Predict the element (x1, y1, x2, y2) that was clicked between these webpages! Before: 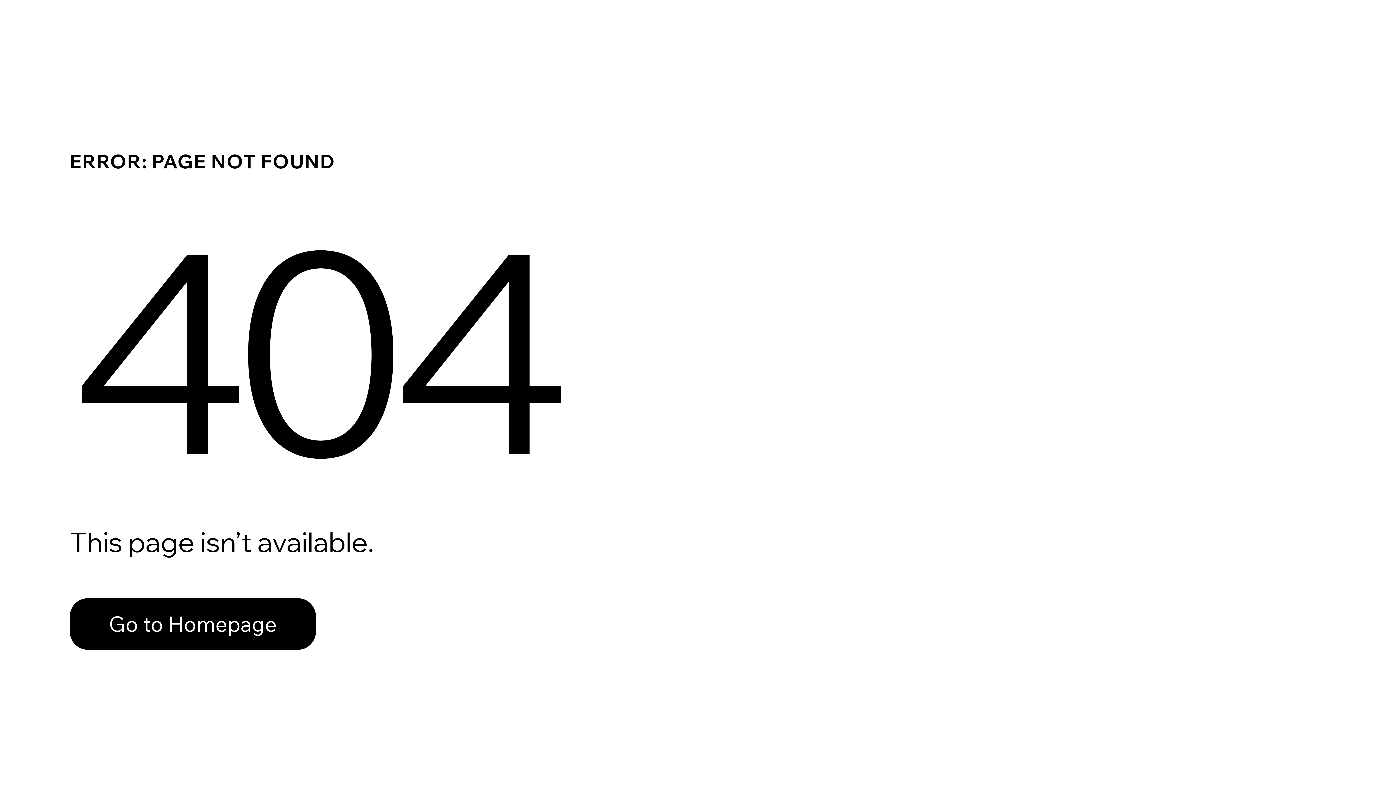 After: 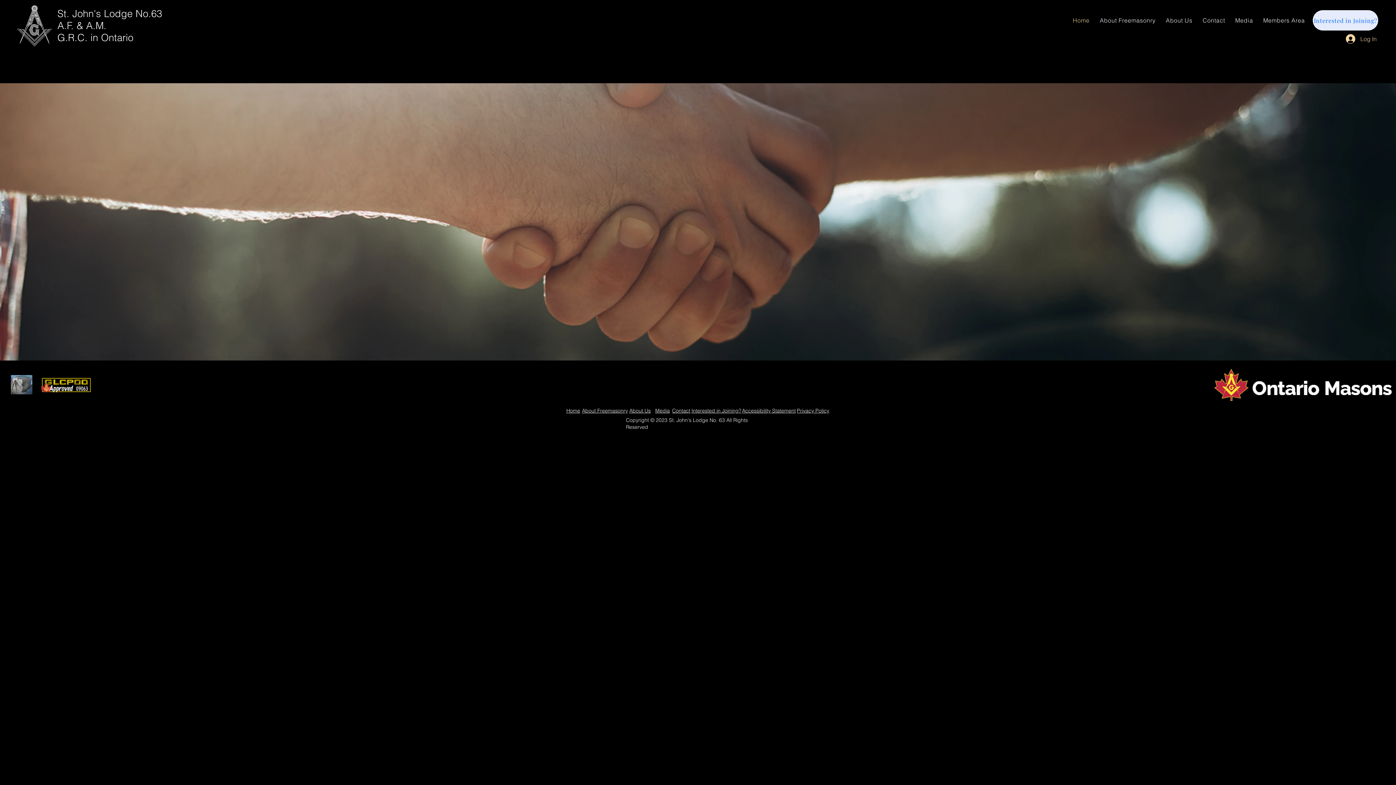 Action: bbox: (69, 582, 768, 659) label: Go to Homepage